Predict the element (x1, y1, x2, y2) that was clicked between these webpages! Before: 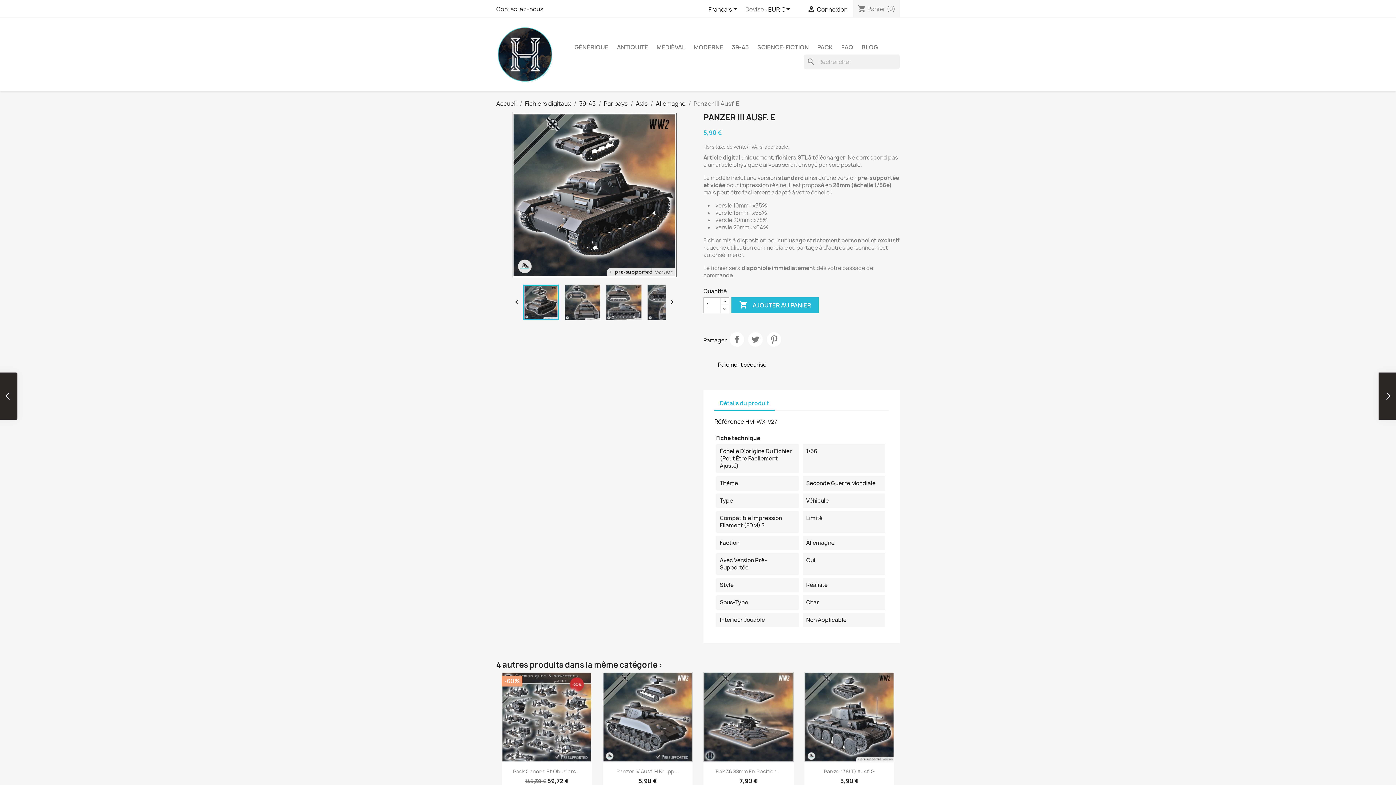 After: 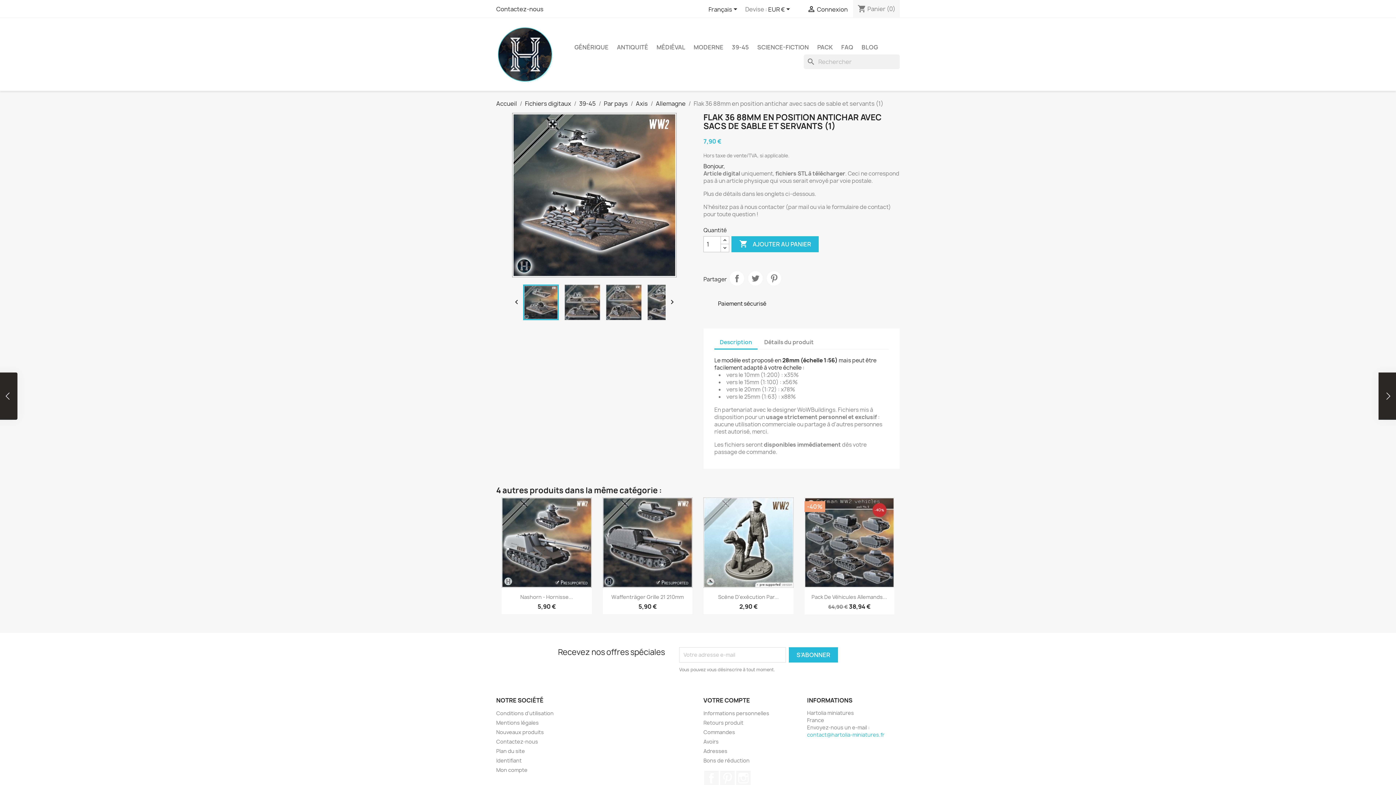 Action: bbox: (703, 672, 793, 762)